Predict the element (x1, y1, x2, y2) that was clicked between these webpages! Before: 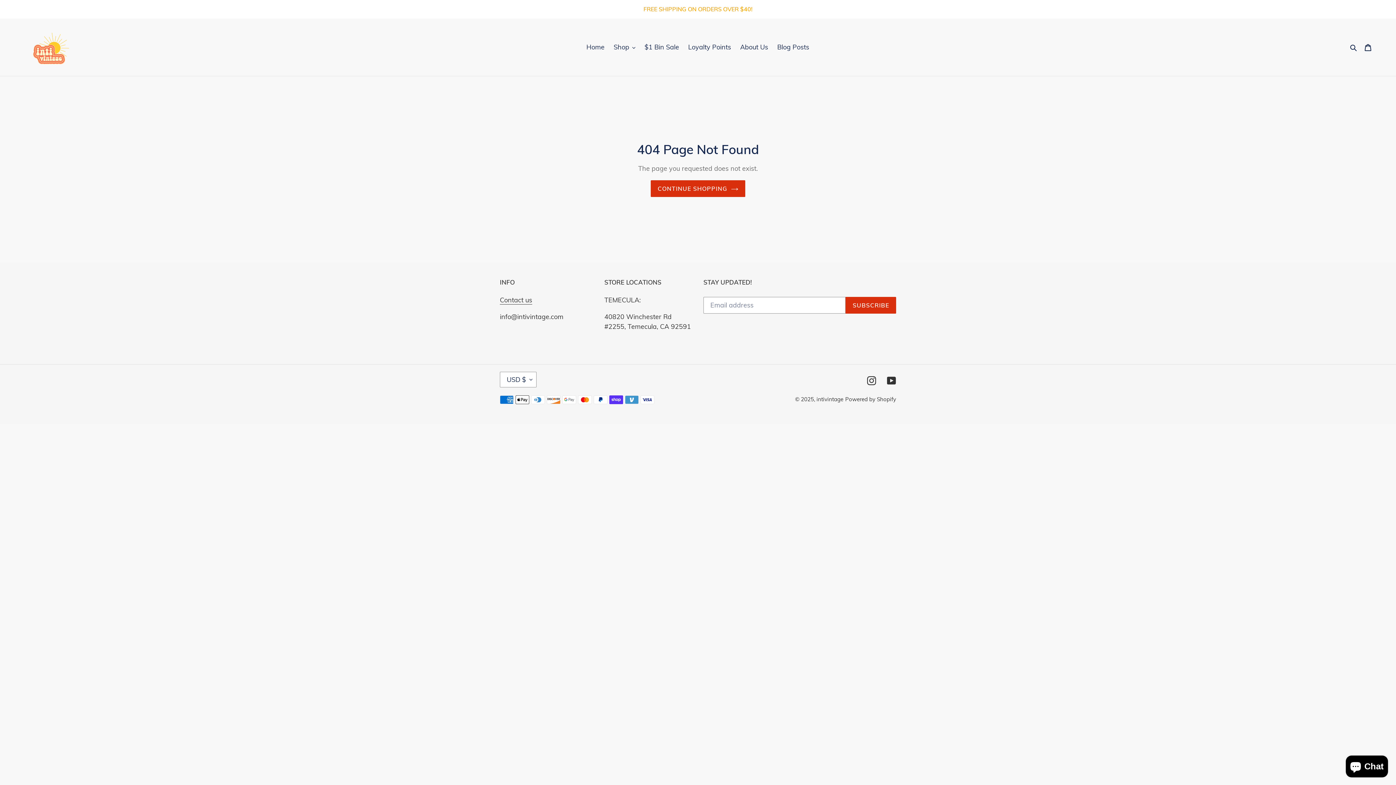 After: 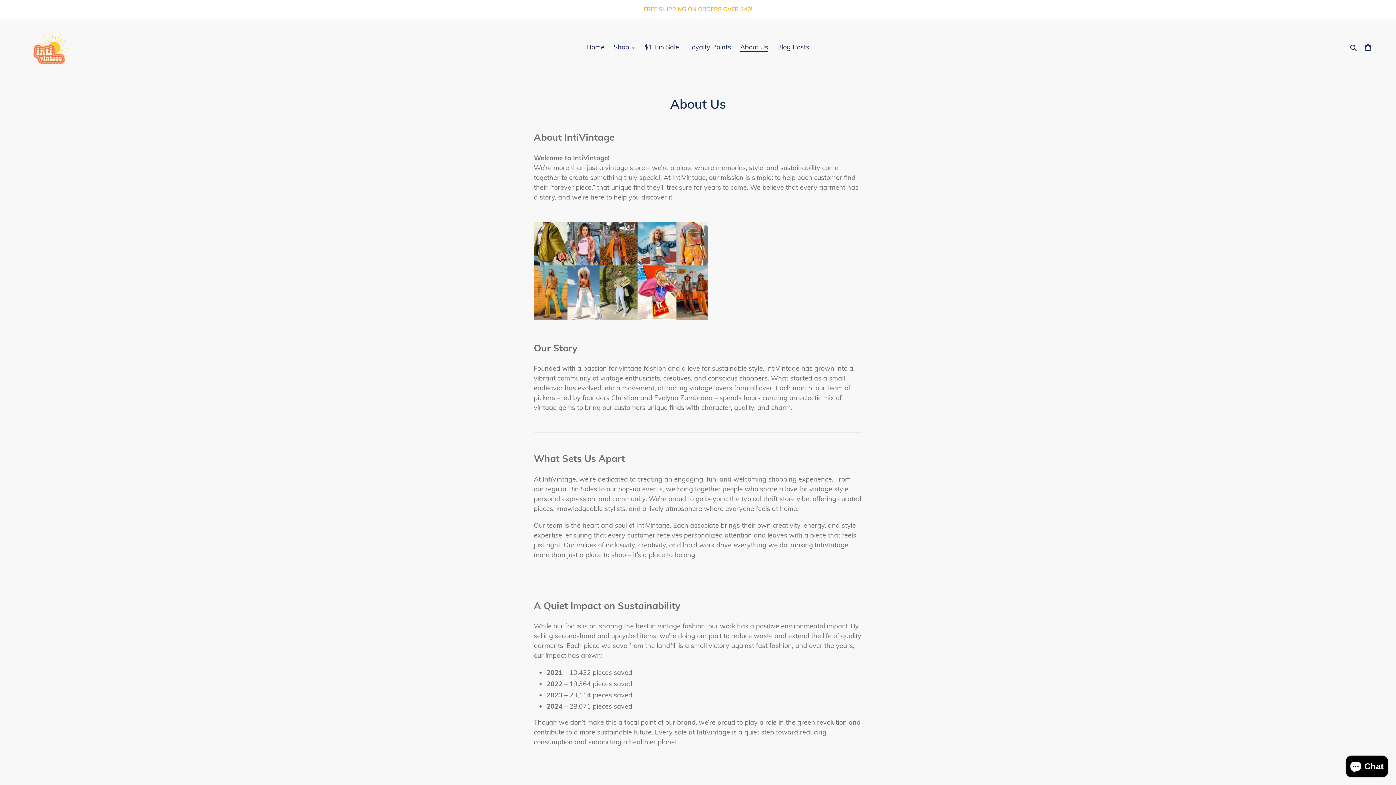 Action: bbox: (736, 41, 772, 53) label: About Us